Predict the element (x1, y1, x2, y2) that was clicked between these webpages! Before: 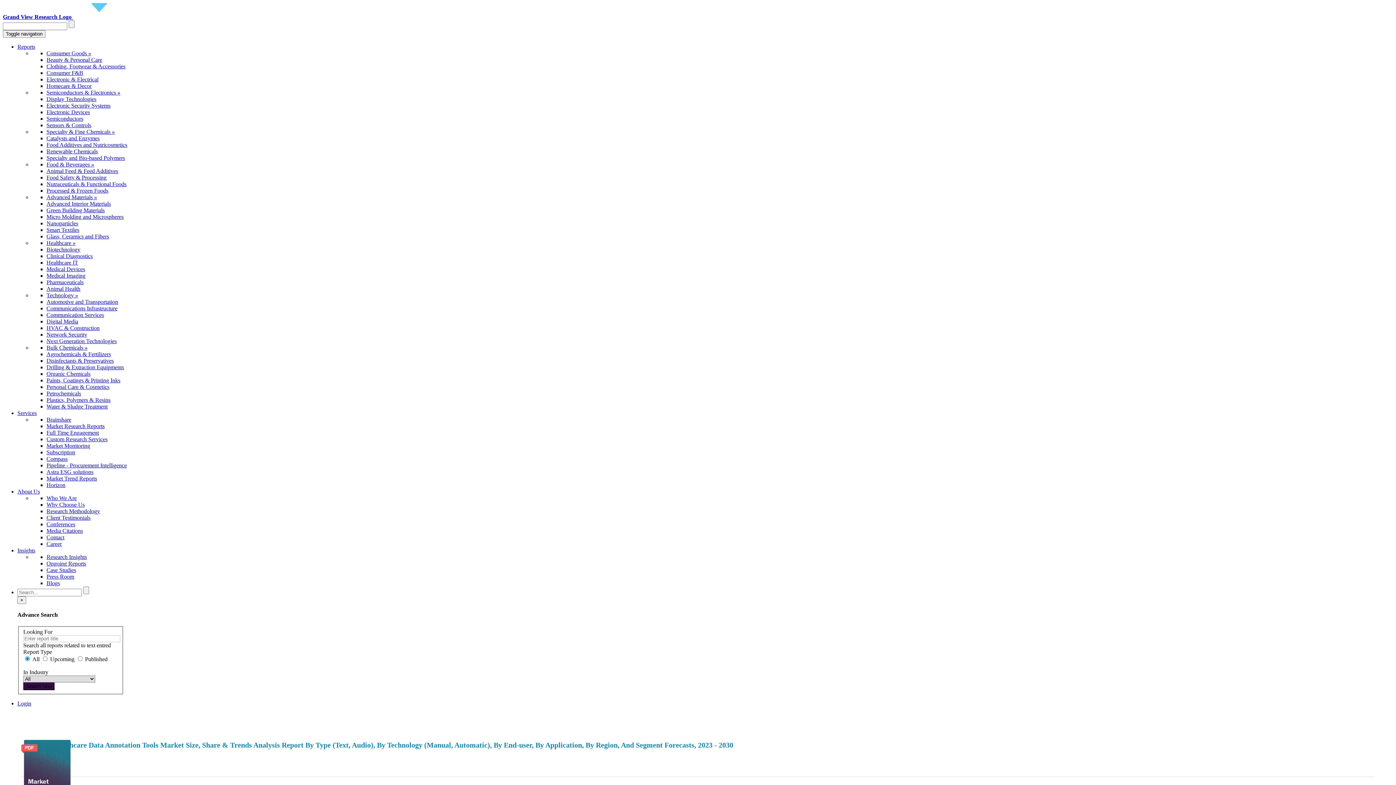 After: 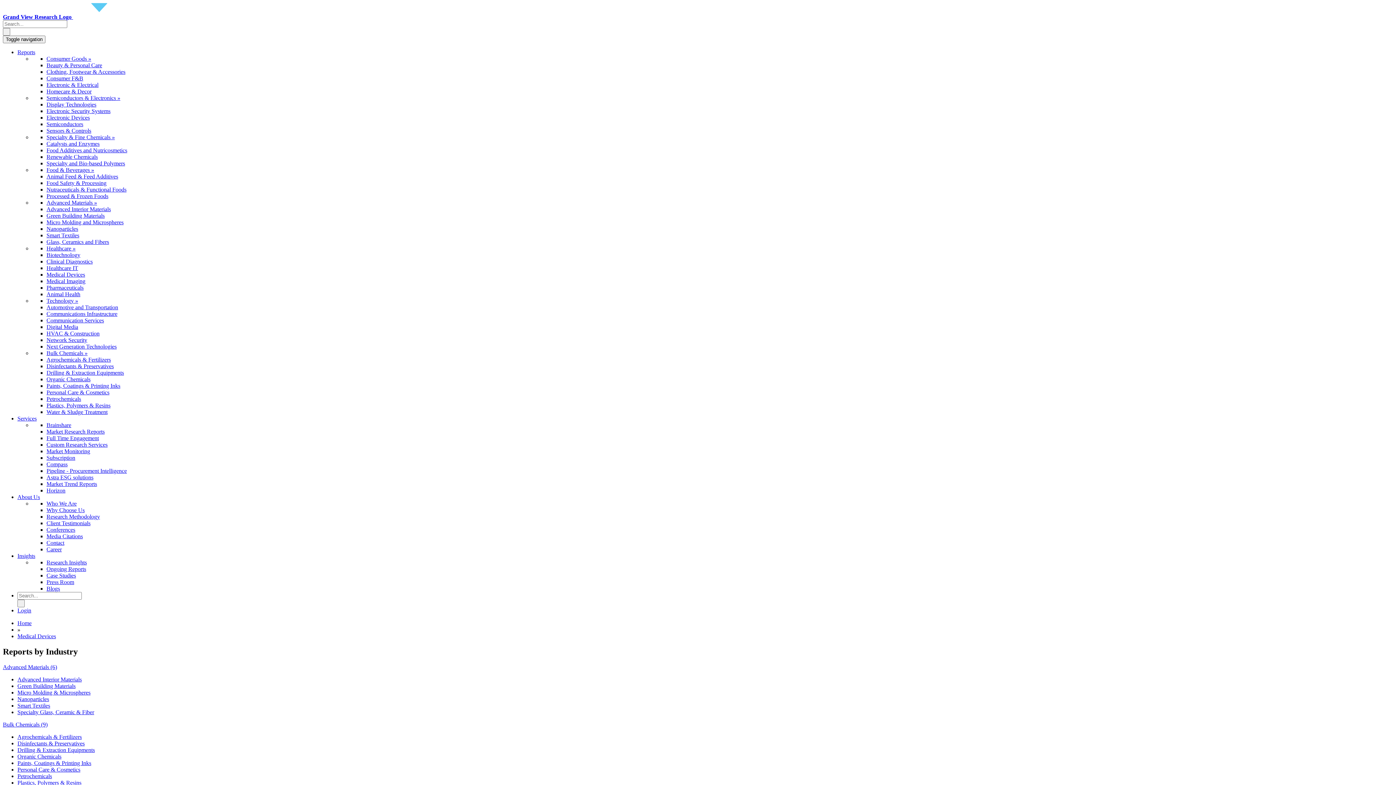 Action: label: Medical Devices bbox: (46, 266, 85, 272)